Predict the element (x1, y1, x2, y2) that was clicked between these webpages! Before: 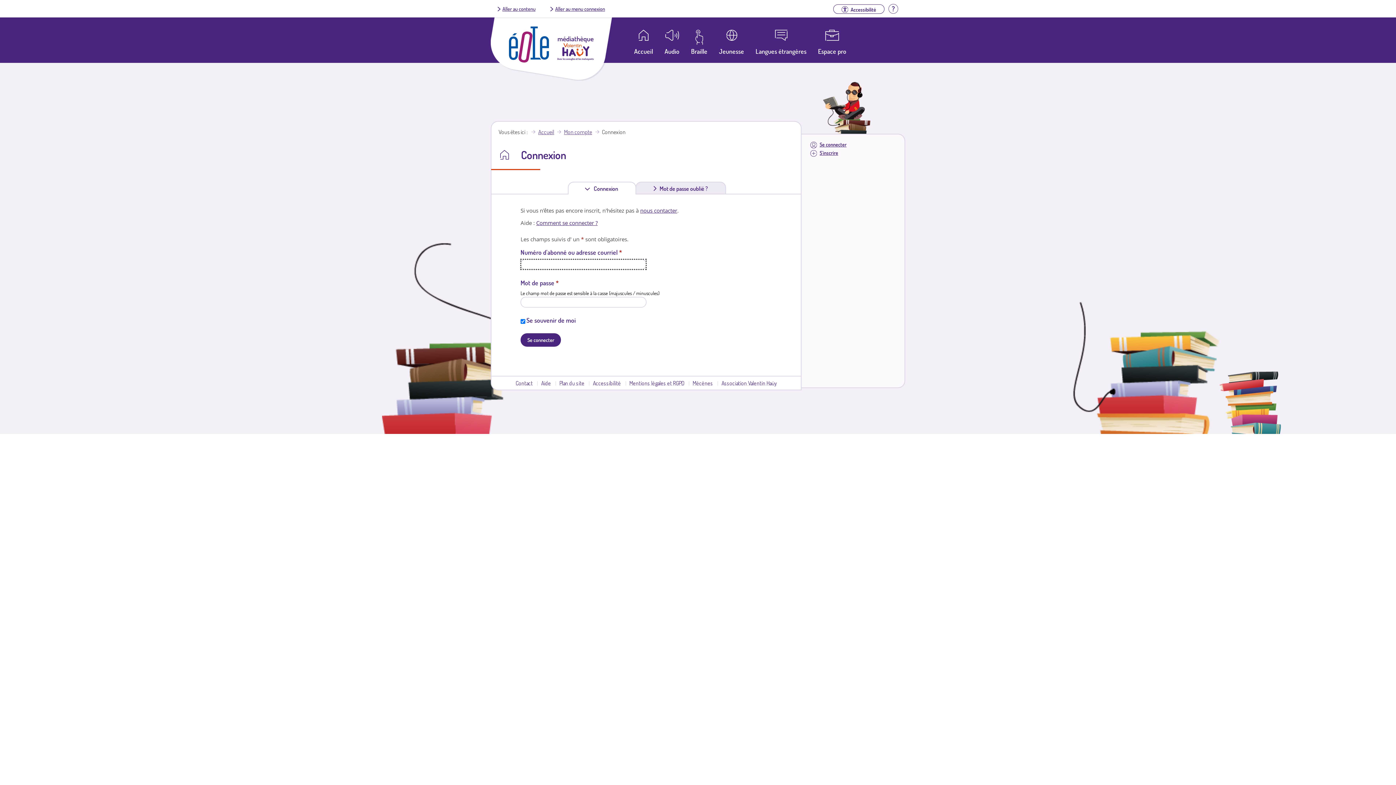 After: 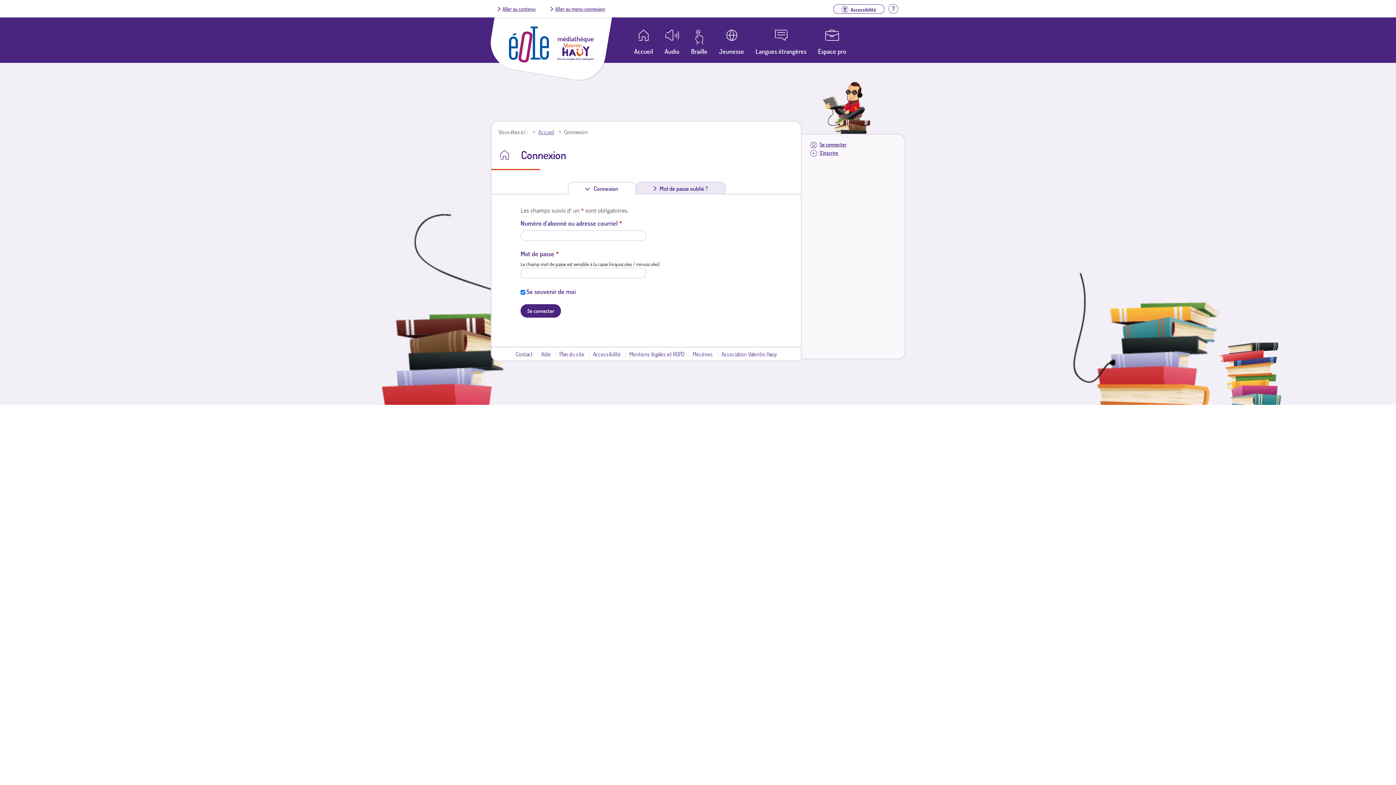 Action: label: Connexion
(onglet actif) bbox: (568, 181, 636, 194)